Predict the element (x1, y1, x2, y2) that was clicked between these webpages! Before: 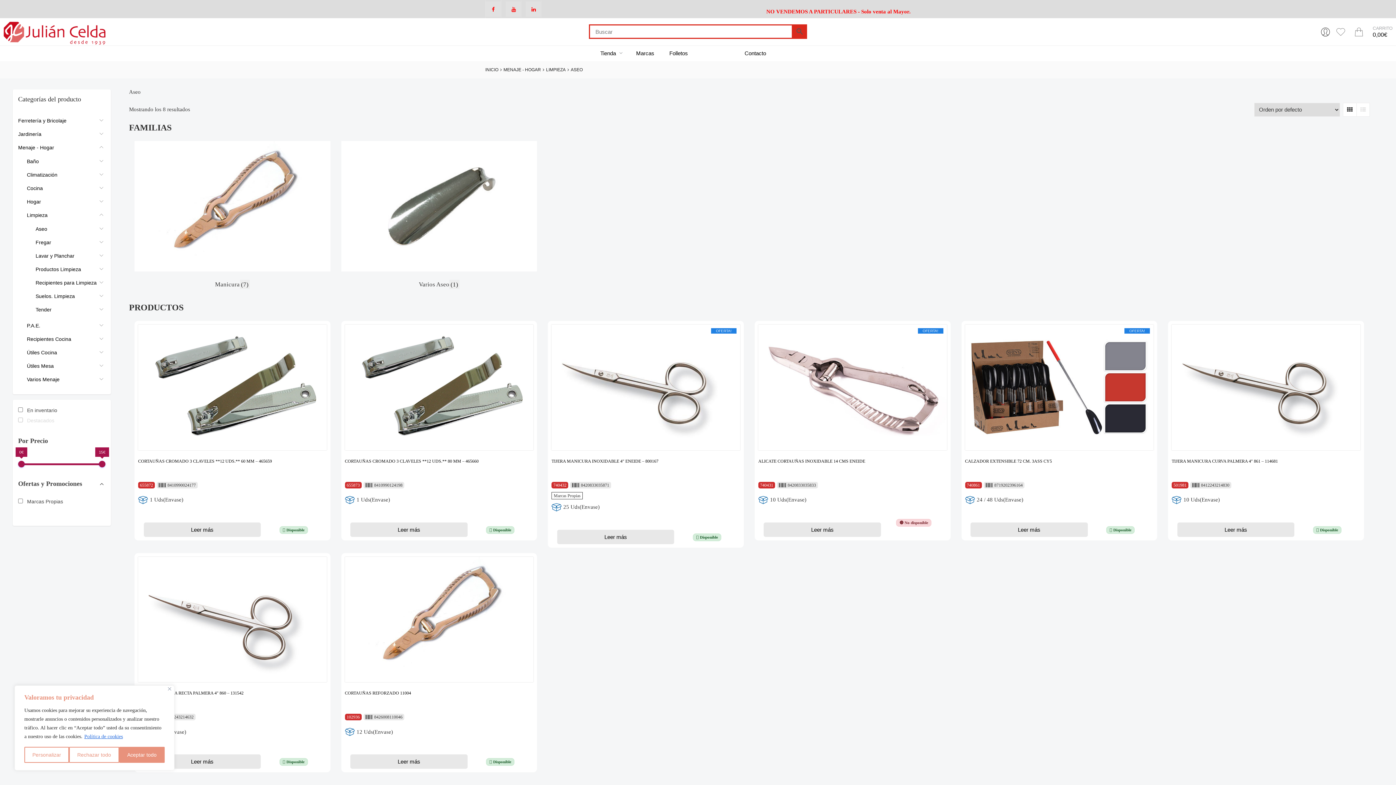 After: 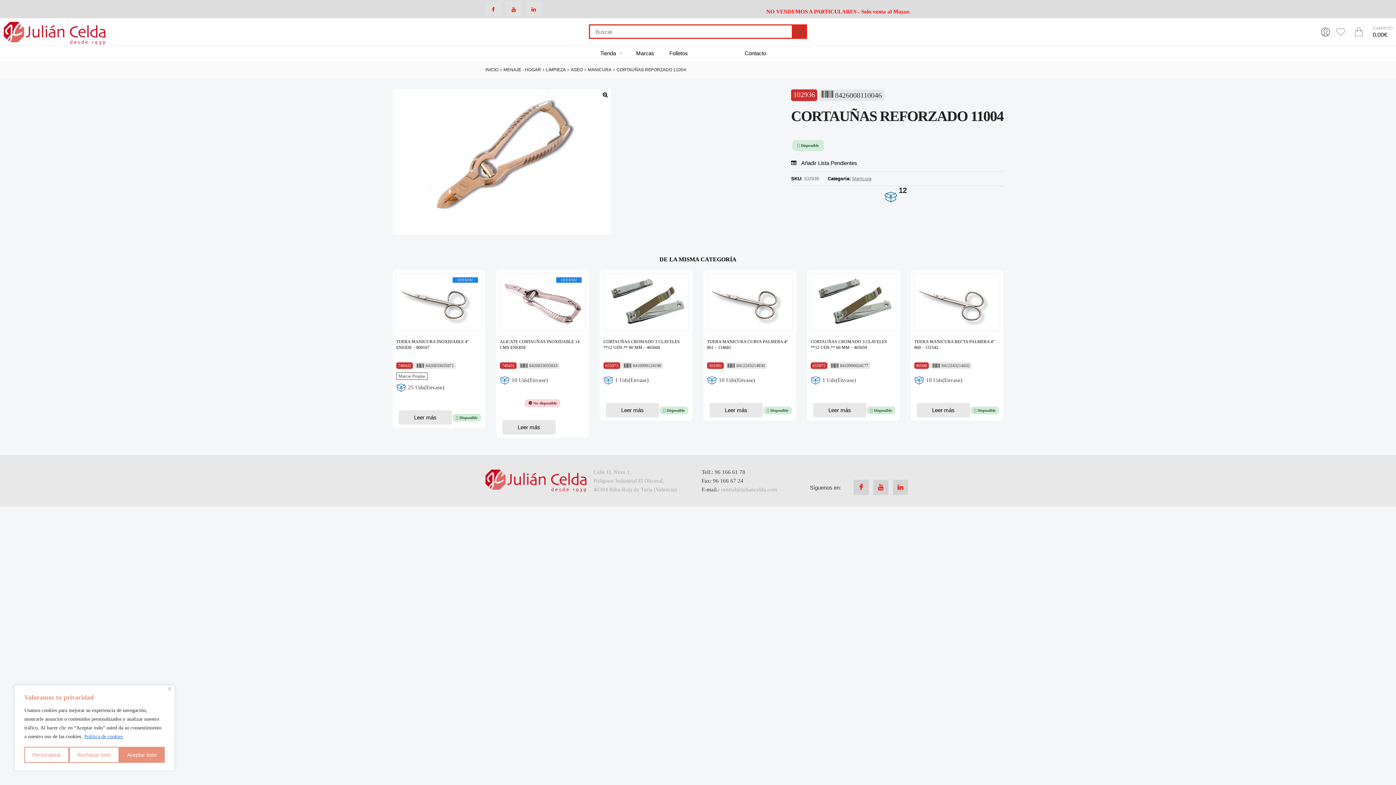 Action: label: Lee más sobre “CORTAUÑAS REFORZADO 11004” bbox: (350, 755, 467, 769)